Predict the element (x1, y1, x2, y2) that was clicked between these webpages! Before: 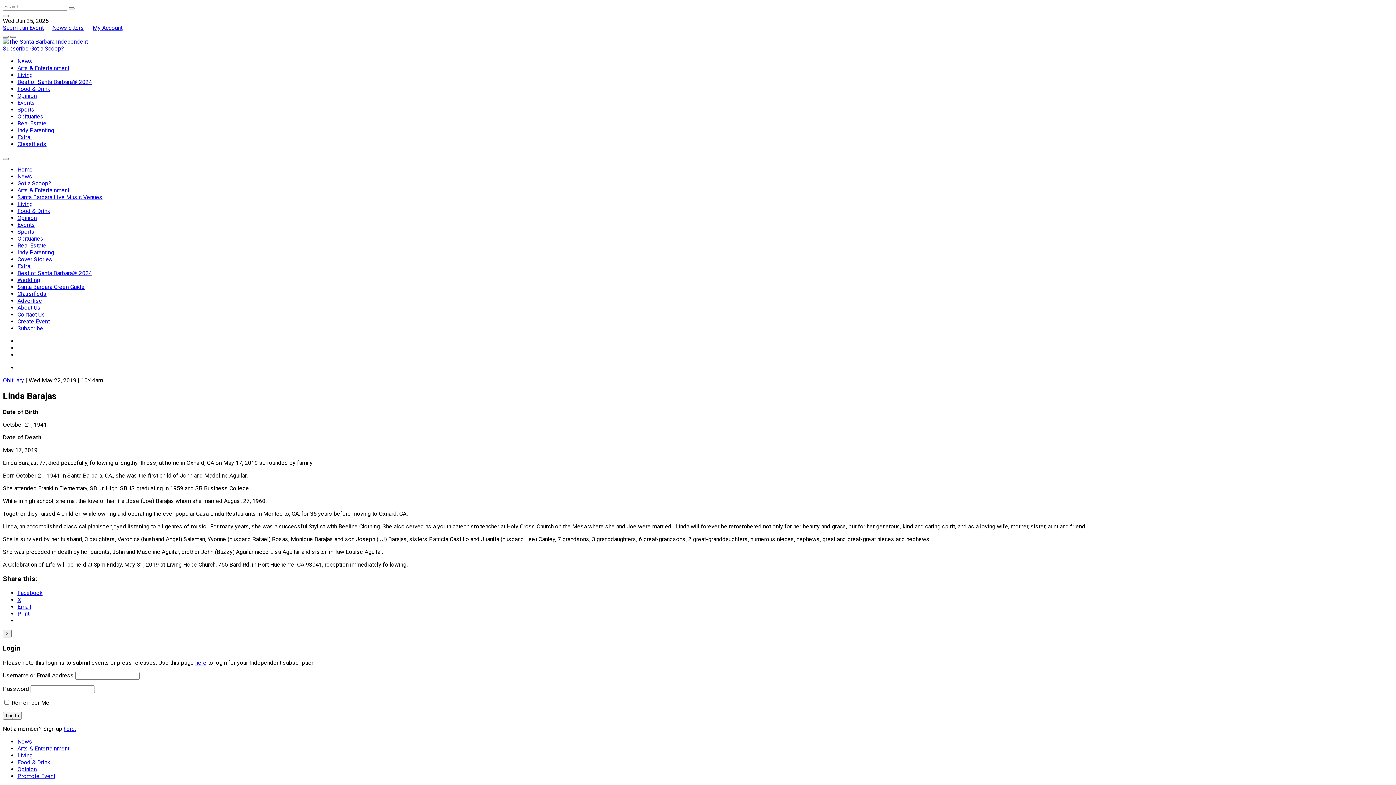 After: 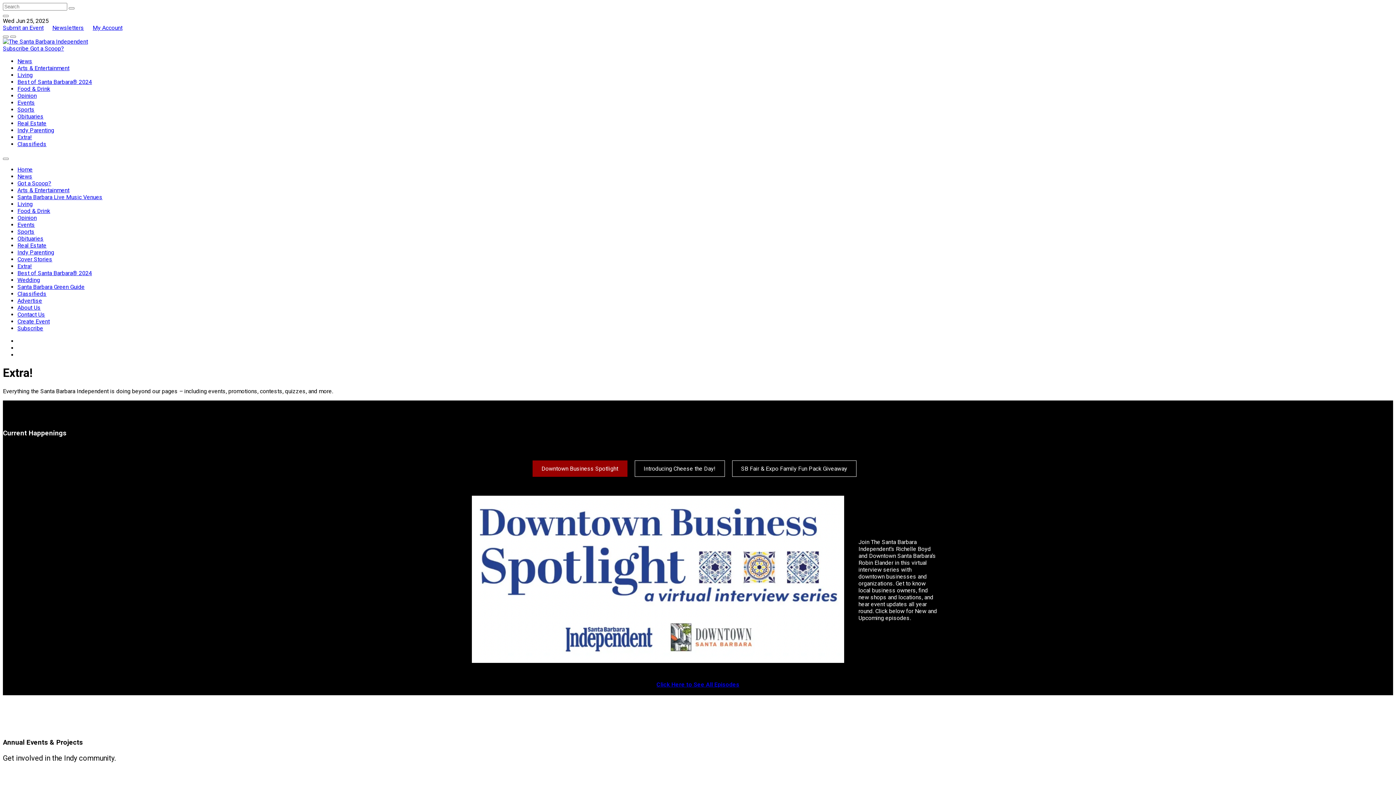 Action: label: Extra! bbox: (17, 262, 32, 269)